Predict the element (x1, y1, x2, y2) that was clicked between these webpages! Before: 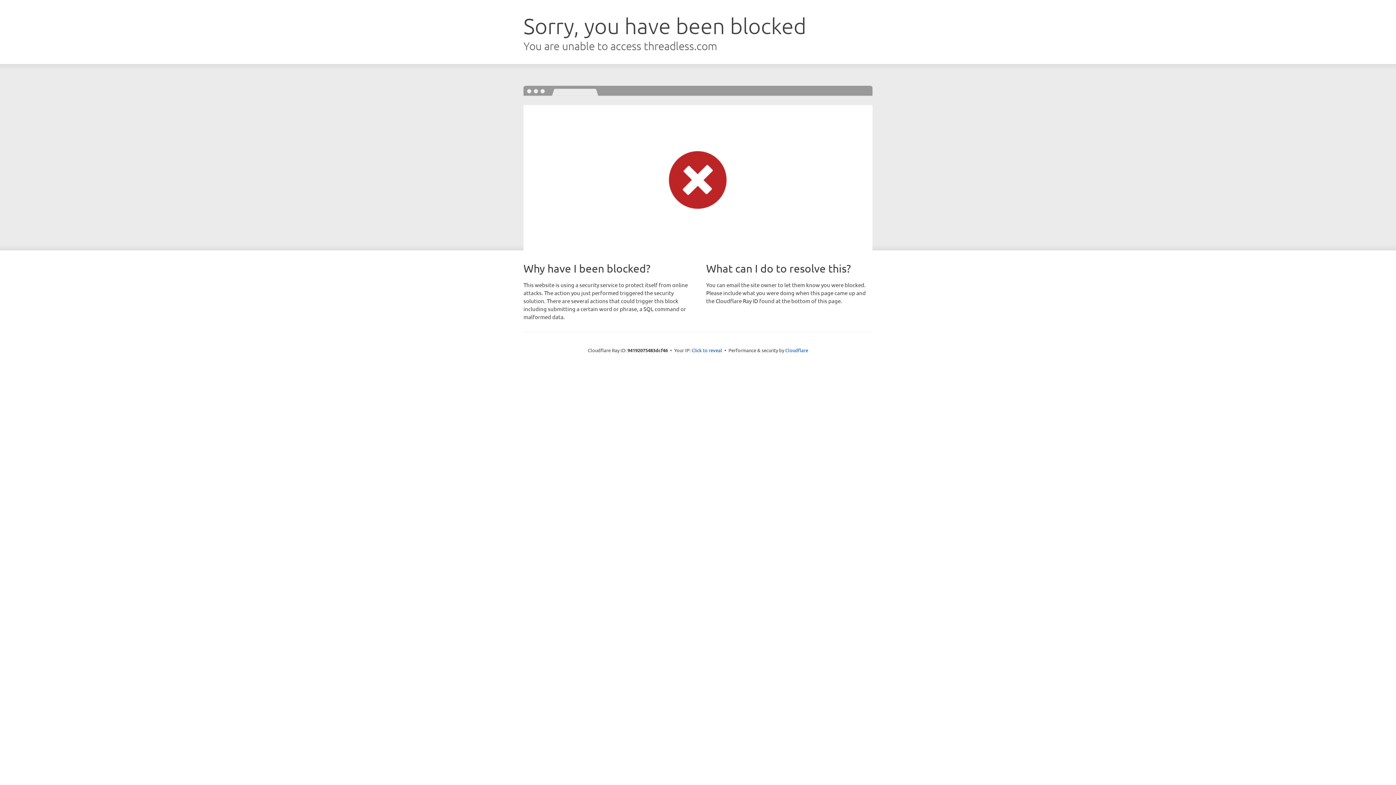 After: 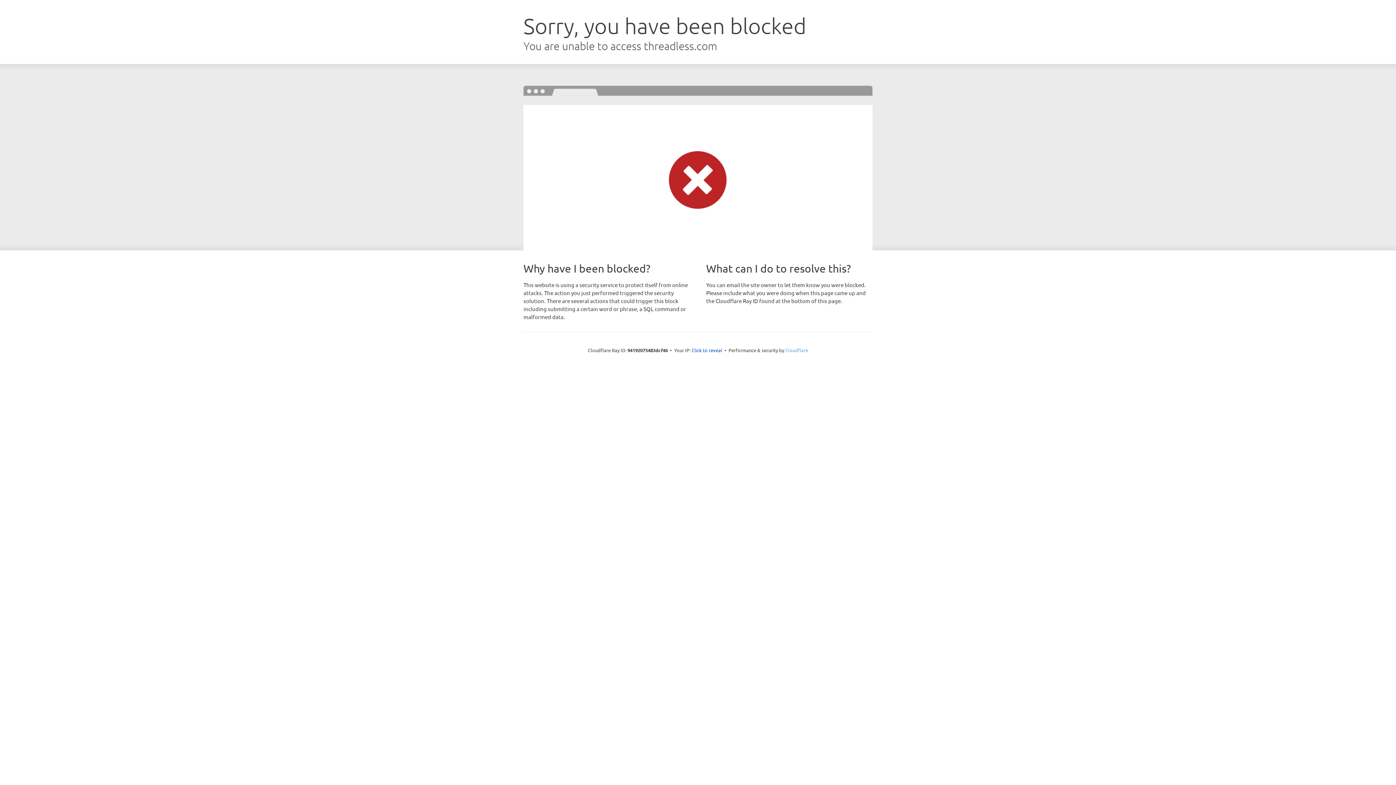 Action: label: Cloudflare bbox: (785, 347, 808, 353)